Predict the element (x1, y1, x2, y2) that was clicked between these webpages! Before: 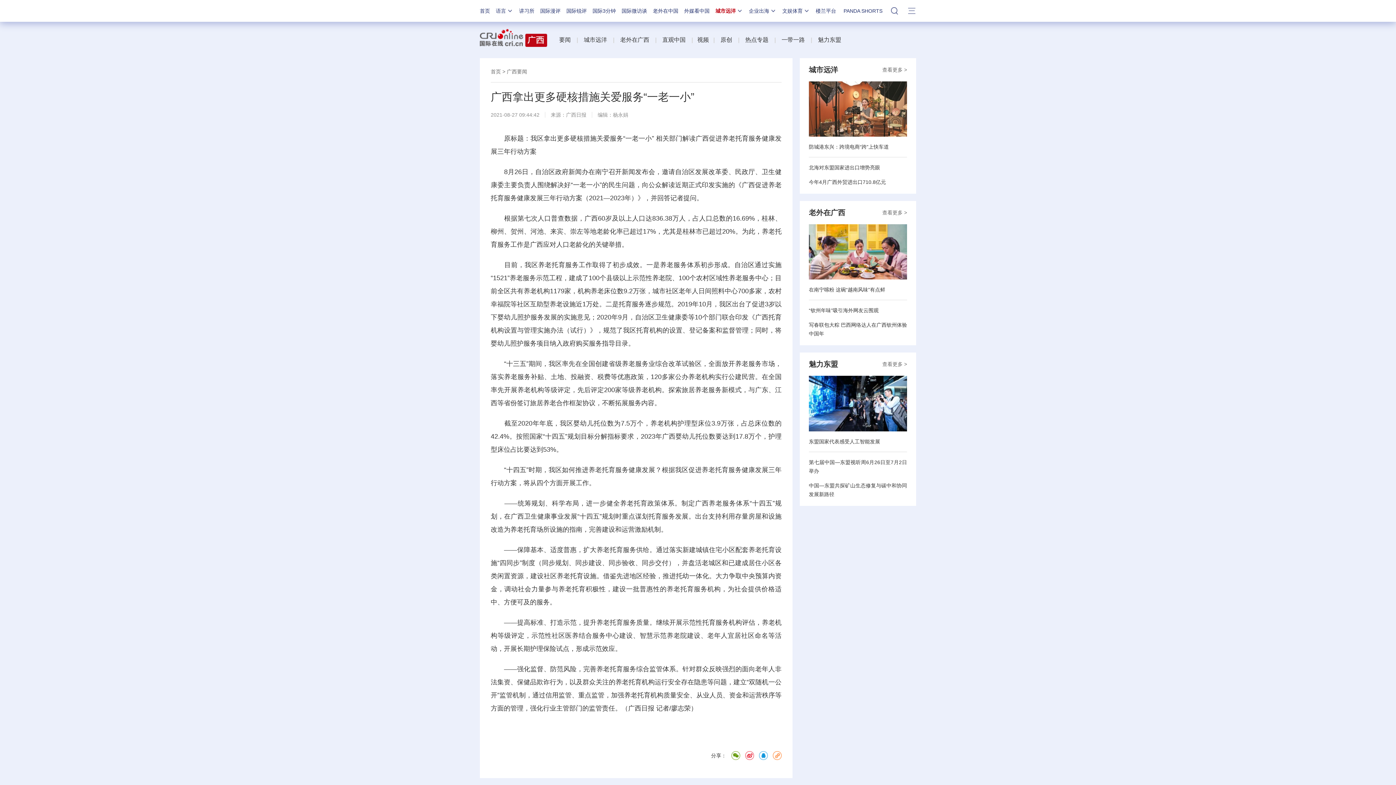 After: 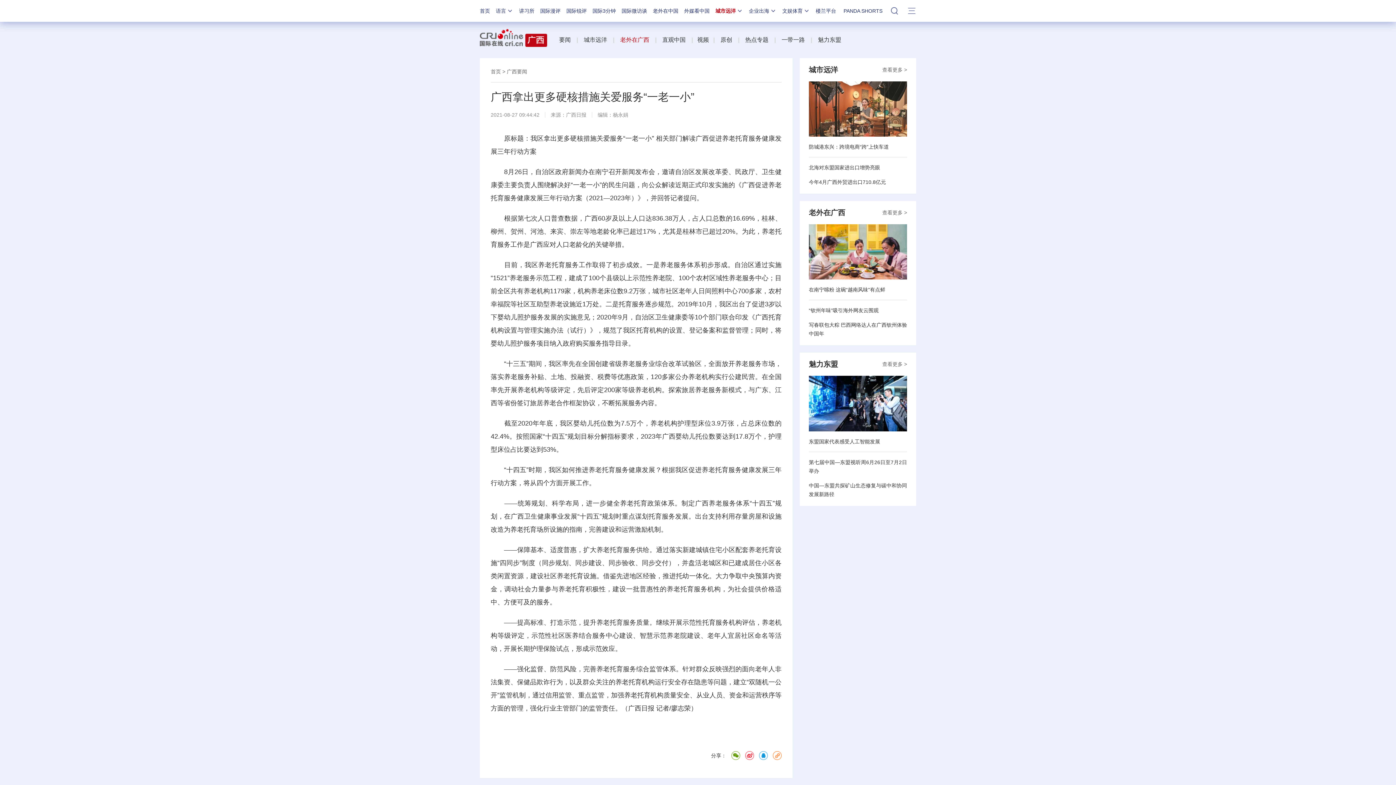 Action: bbox: (620, 36, 649, 42) label: 老外在广西